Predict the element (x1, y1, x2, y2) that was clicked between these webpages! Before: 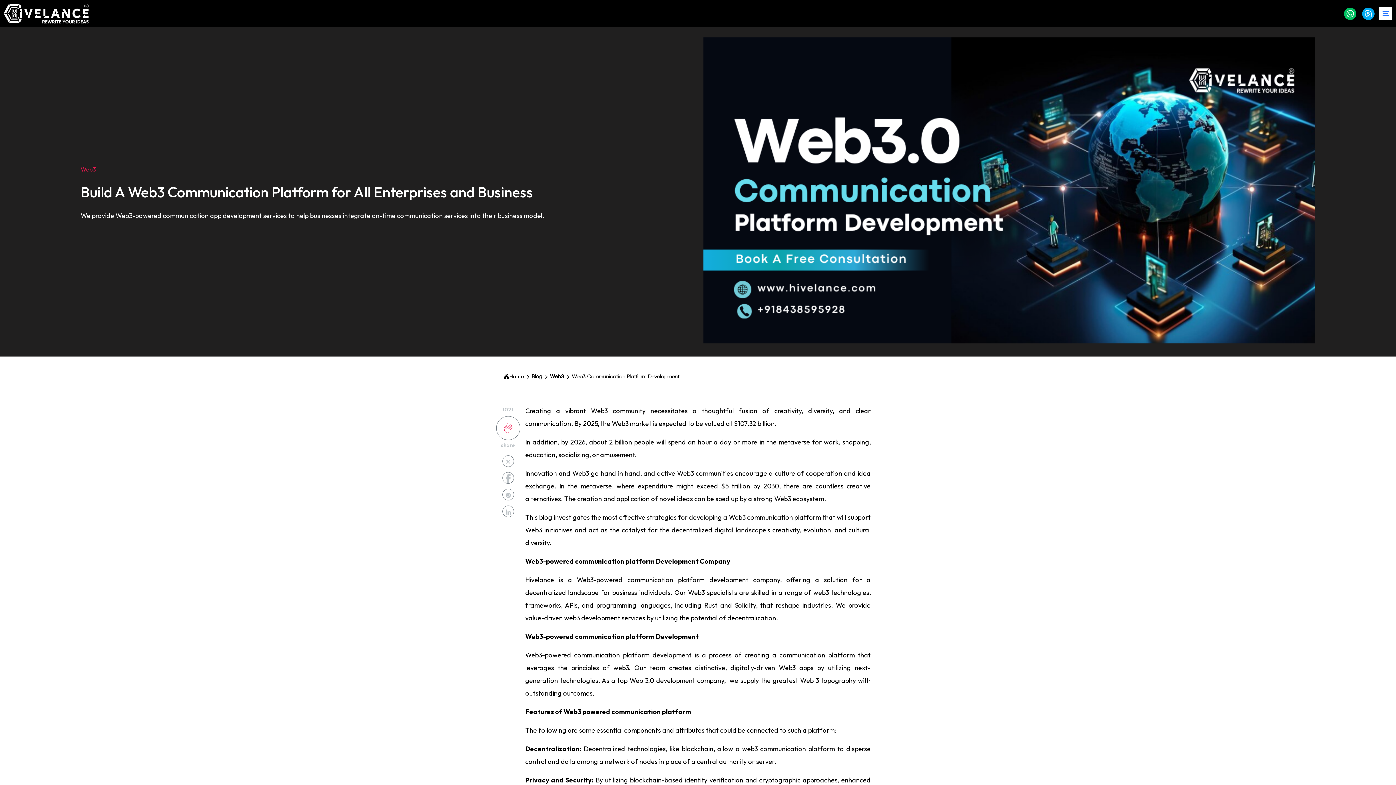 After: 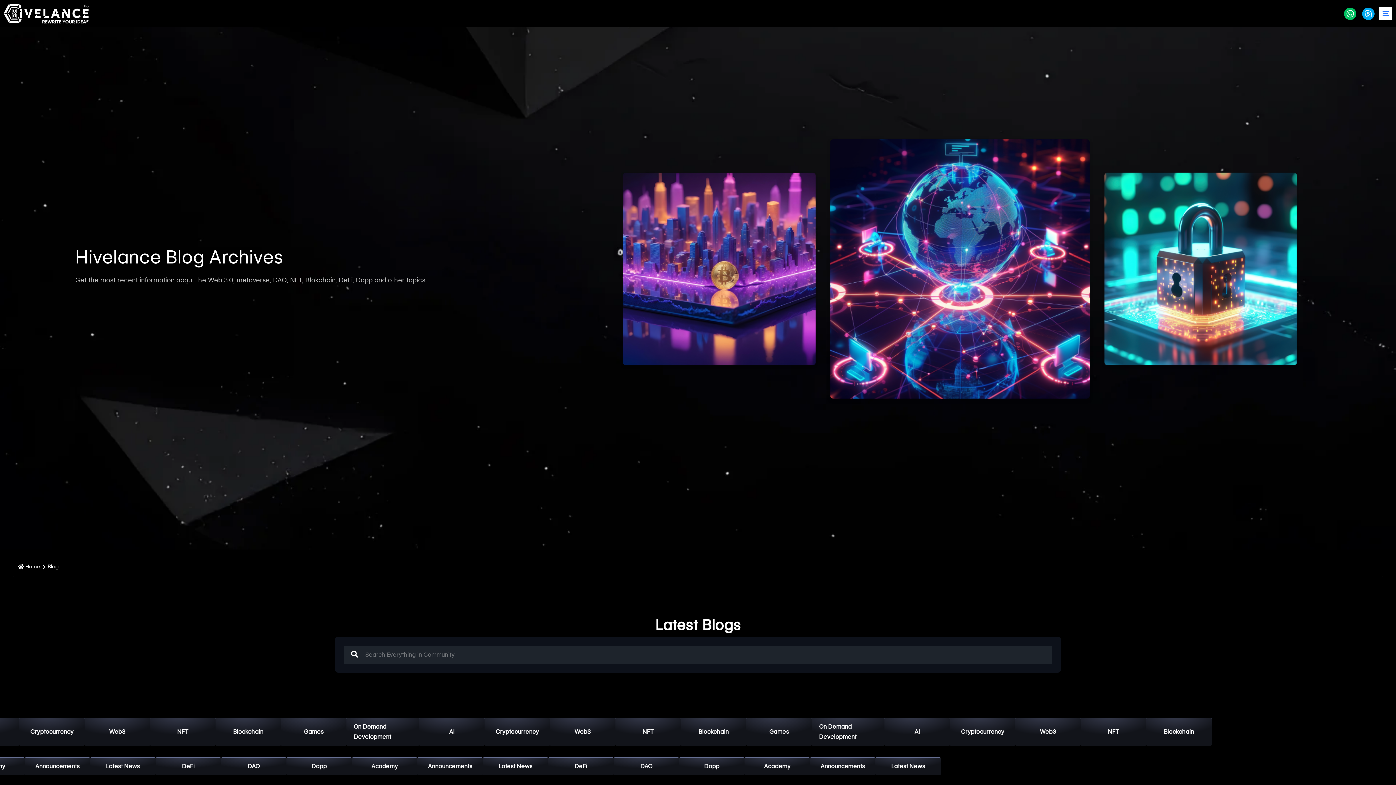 Action: bbox: (531, 373, 542, 379) label: Blog